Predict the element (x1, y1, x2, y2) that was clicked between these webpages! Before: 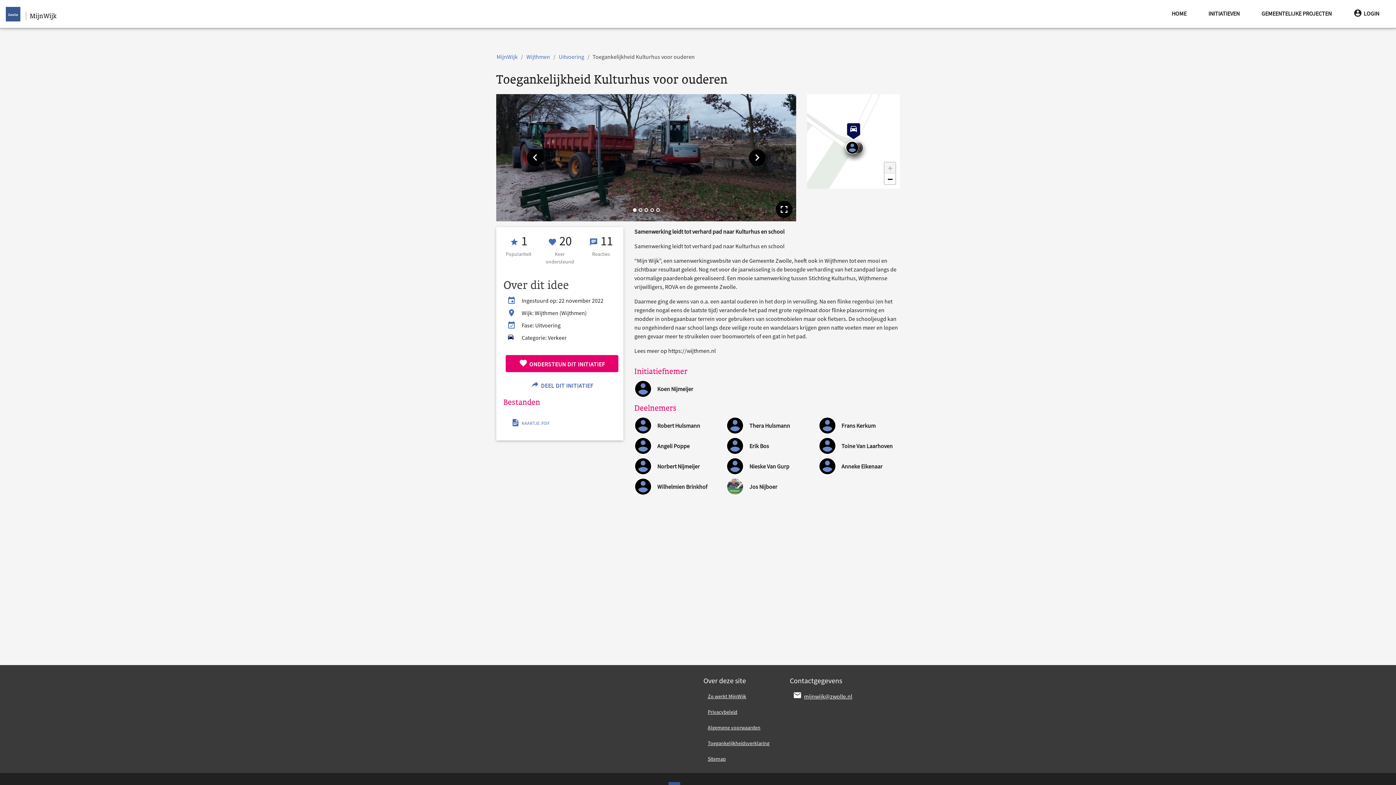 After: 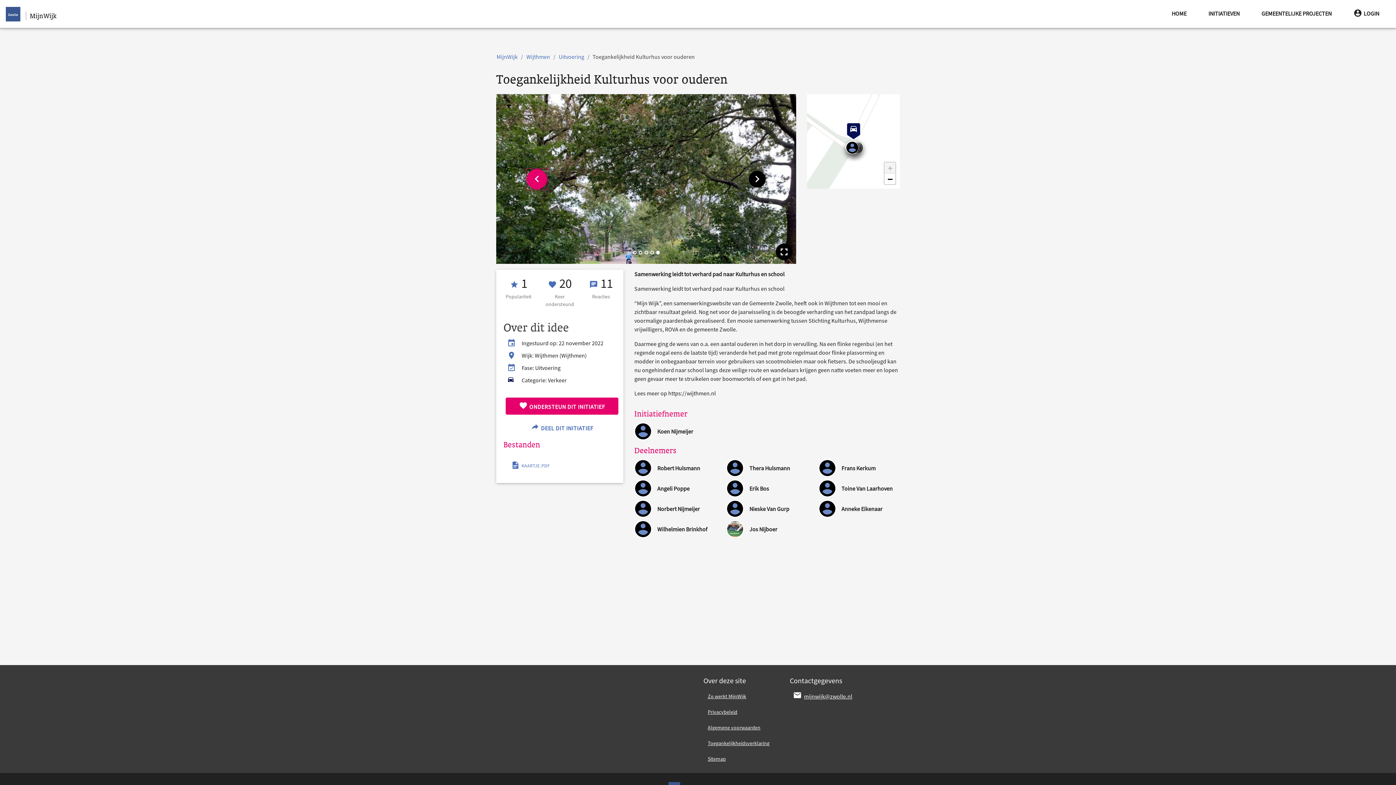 Action: label: Toon vorige afbeelding bbox: (526, 149, 543, 166)